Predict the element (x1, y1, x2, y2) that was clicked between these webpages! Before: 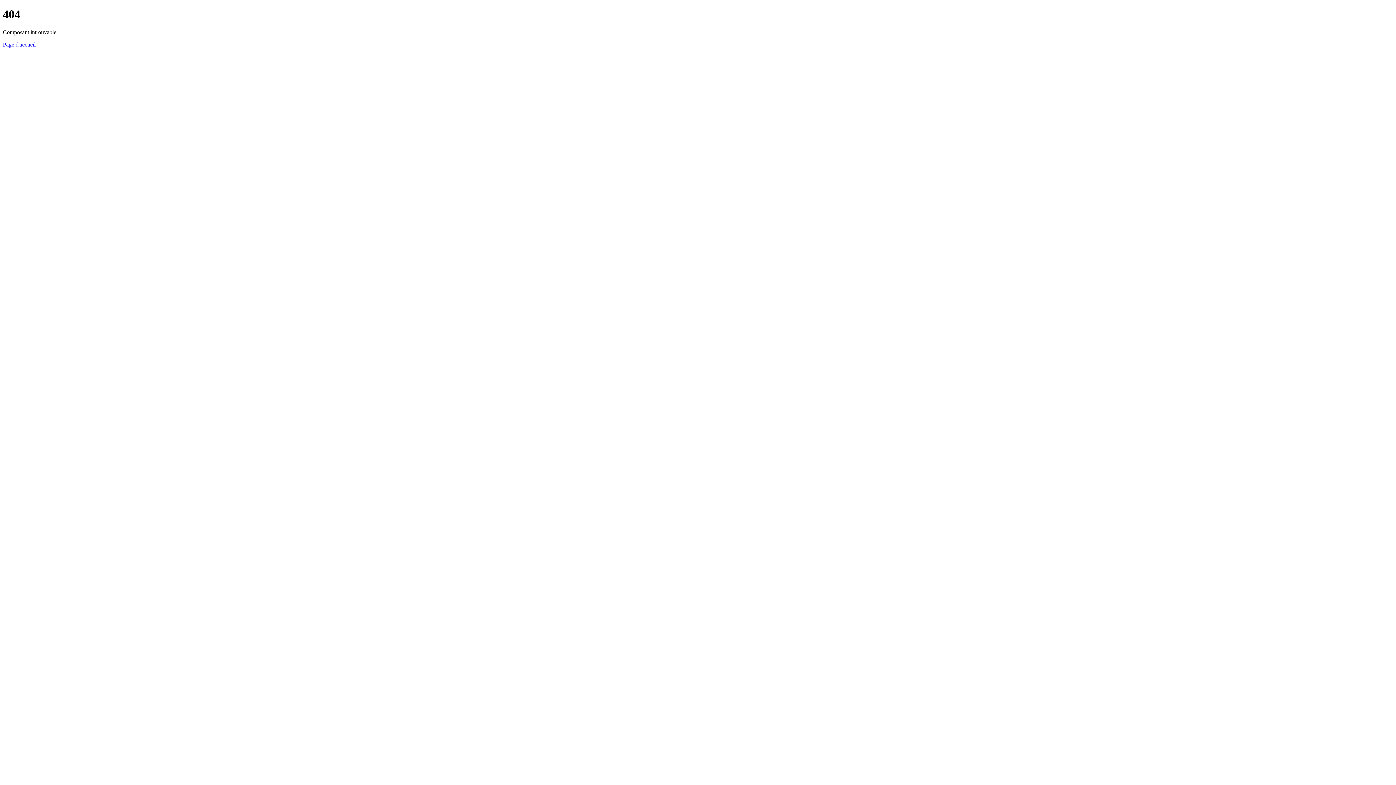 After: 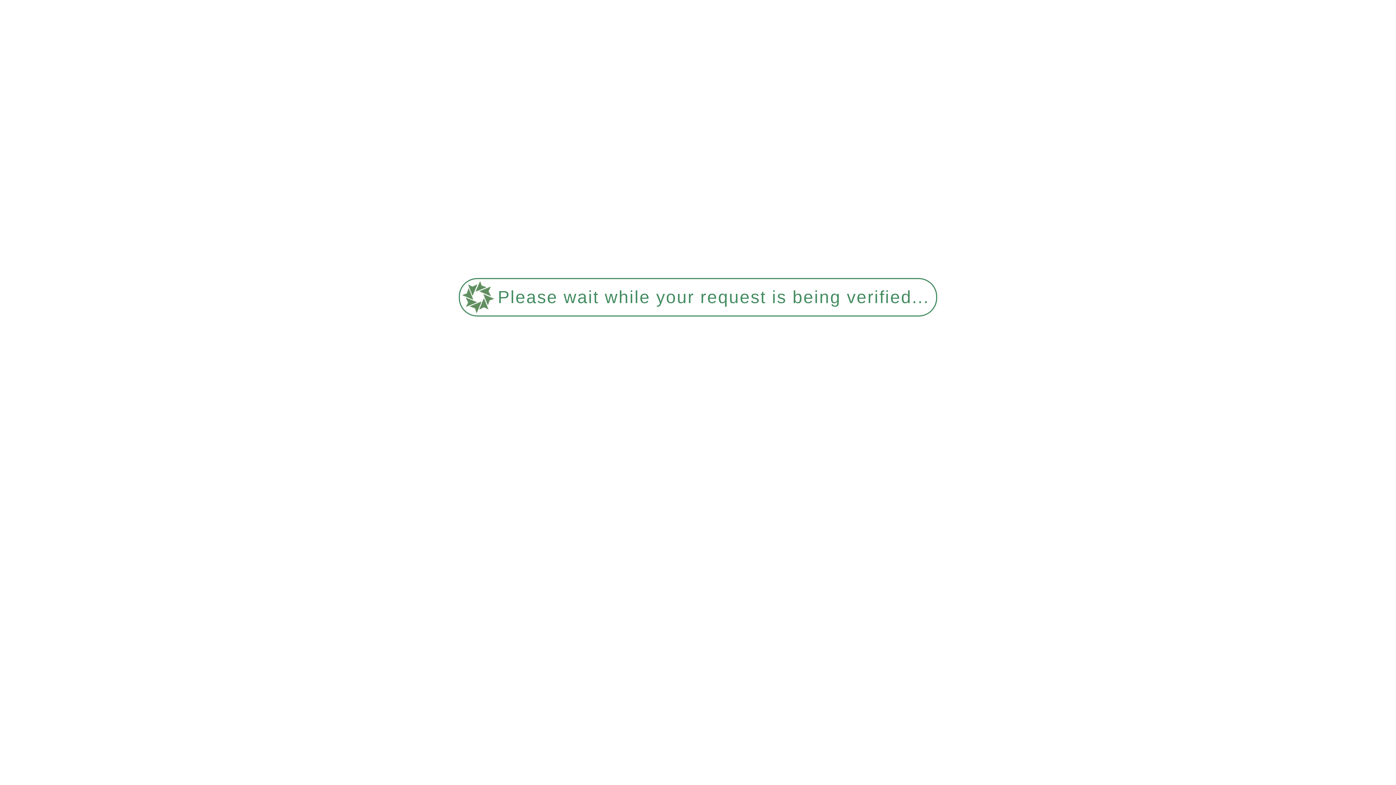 Action: bbox: (2, 41, 35, 47) label: Page d'accueil